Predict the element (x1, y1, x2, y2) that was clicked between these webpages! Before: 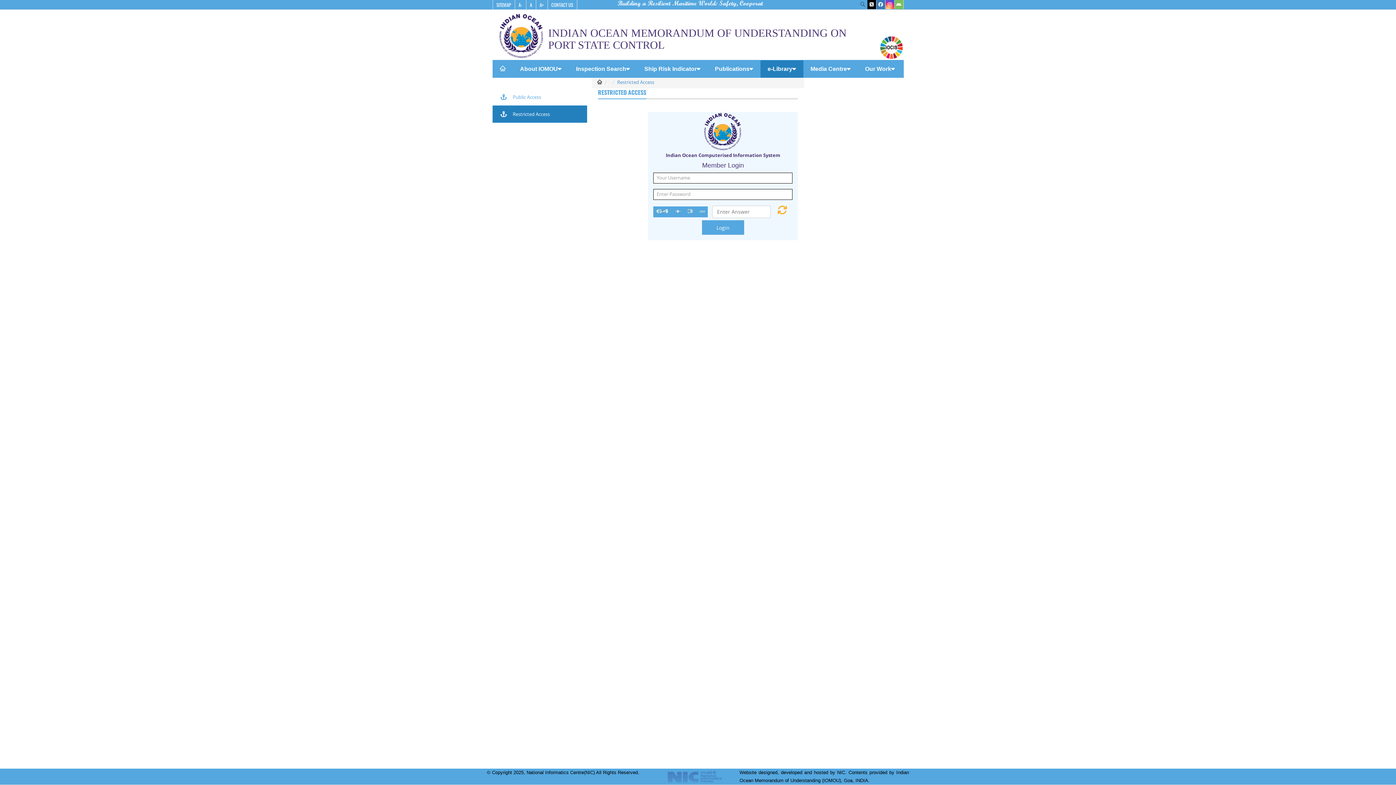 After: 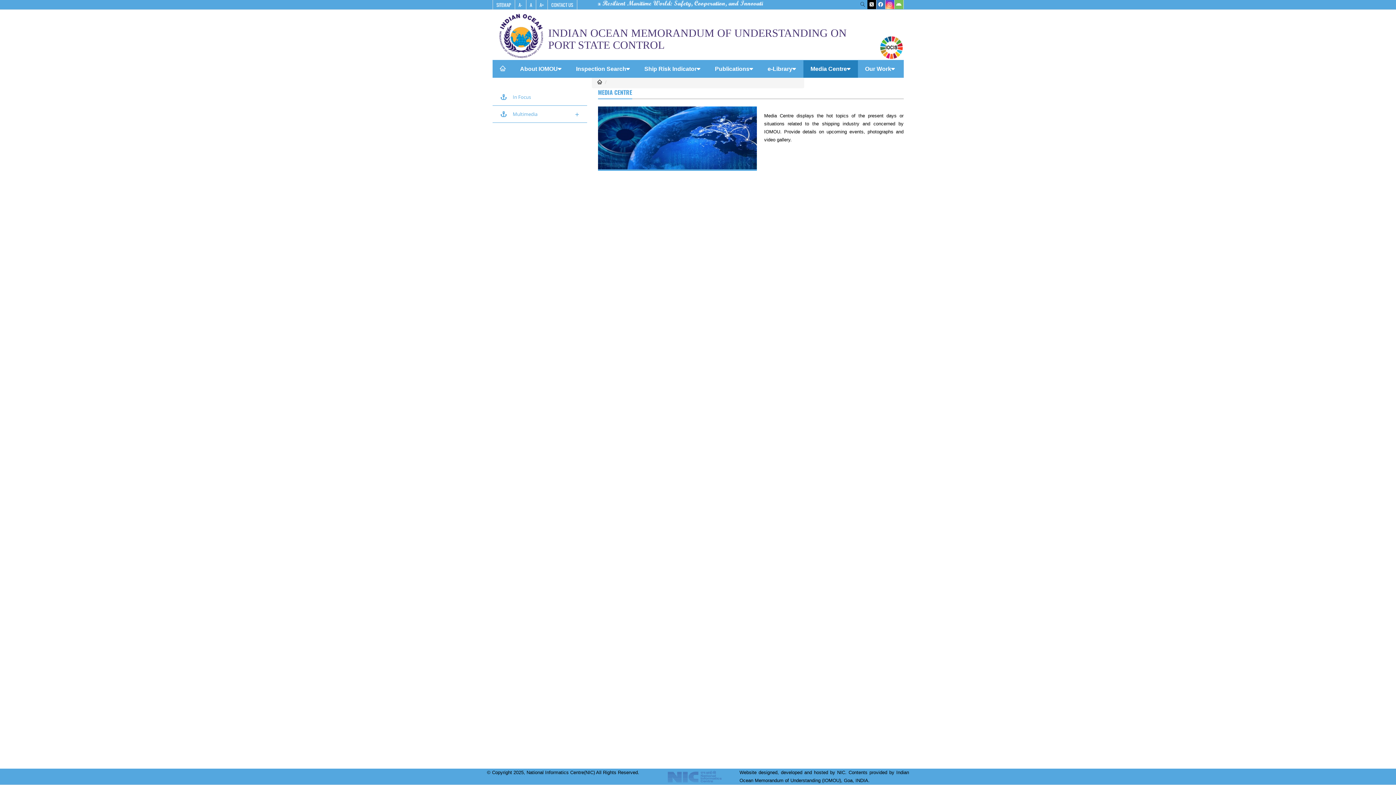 Action: label: Media Centre bbox: (803, 60, 858, 77)